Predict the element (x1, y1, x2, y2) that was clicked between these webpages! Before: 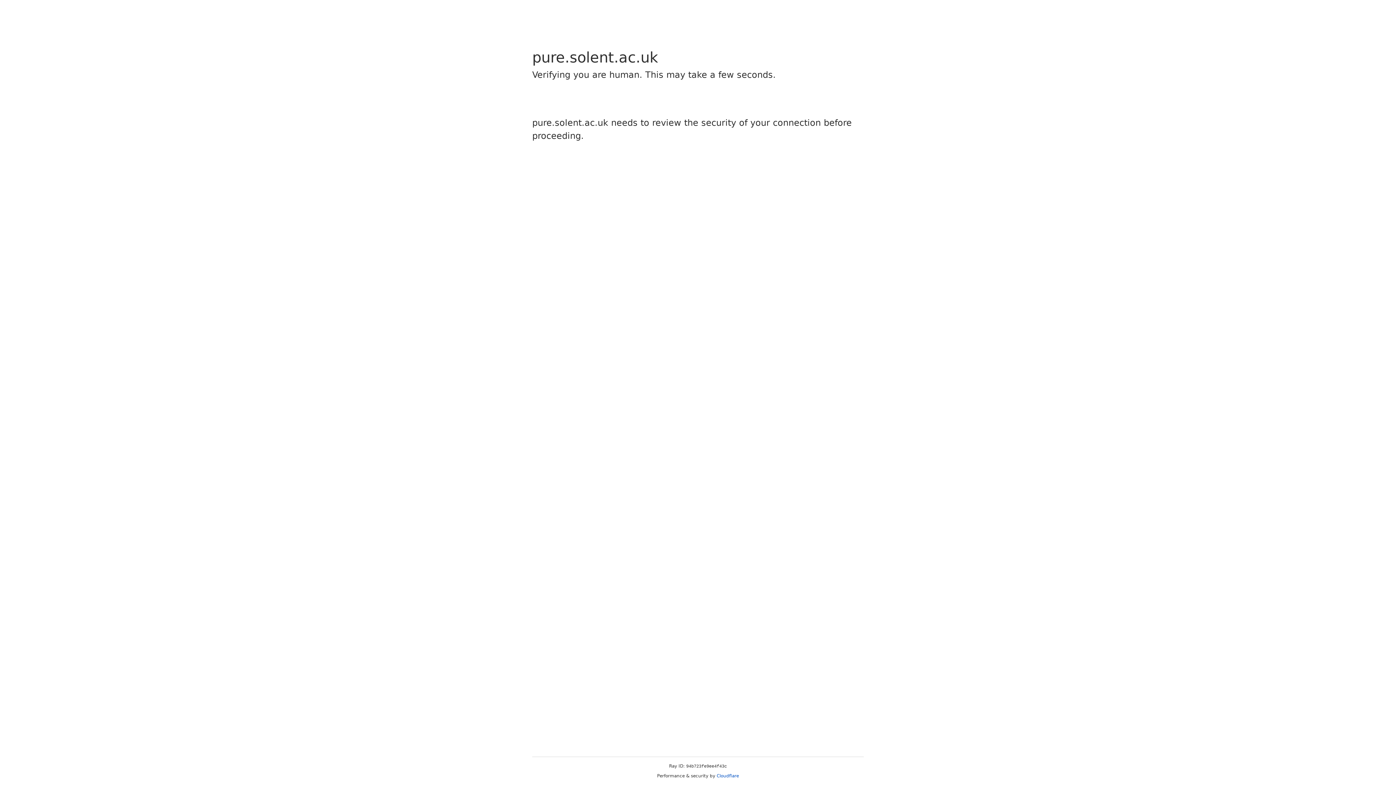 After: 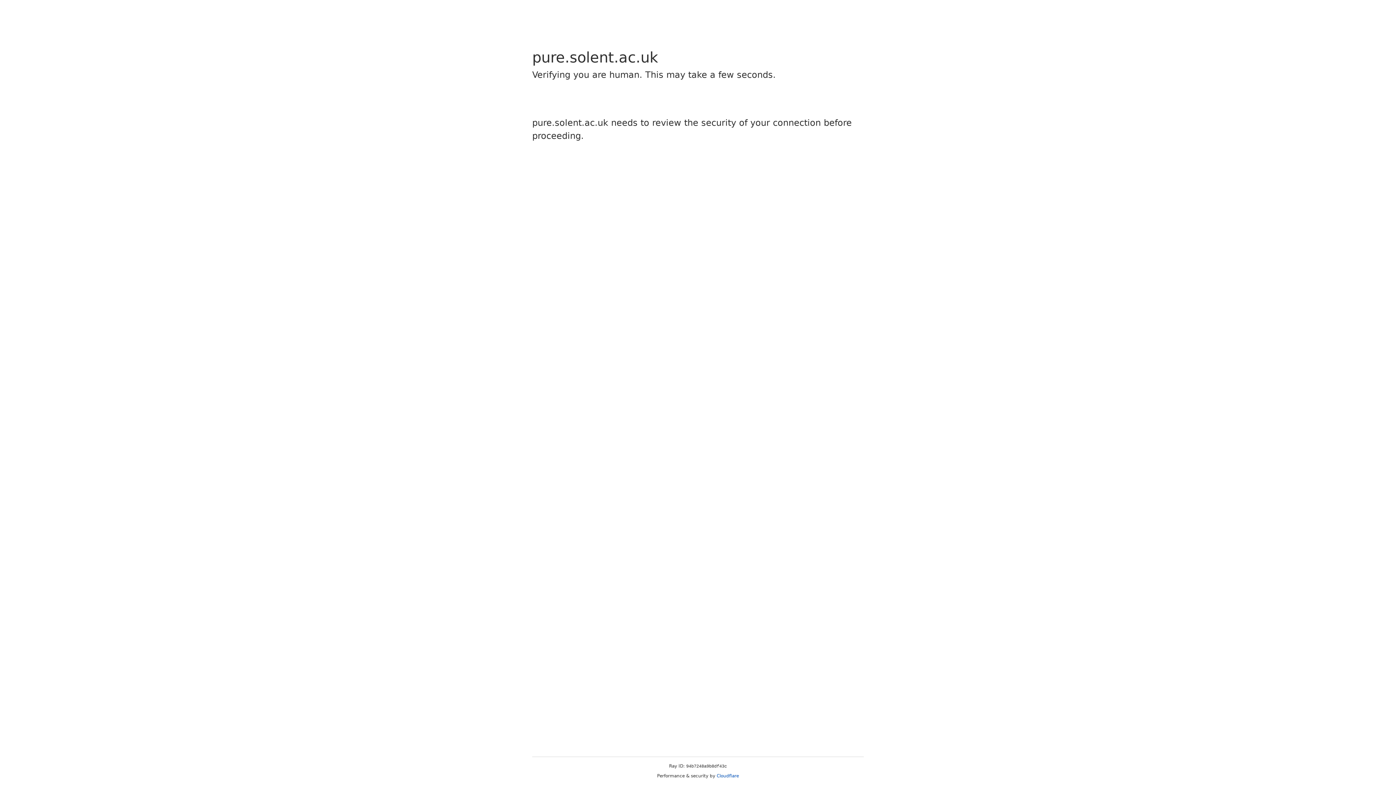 Action: bbox: (716, 773, 739, 778) label: Cloudflare